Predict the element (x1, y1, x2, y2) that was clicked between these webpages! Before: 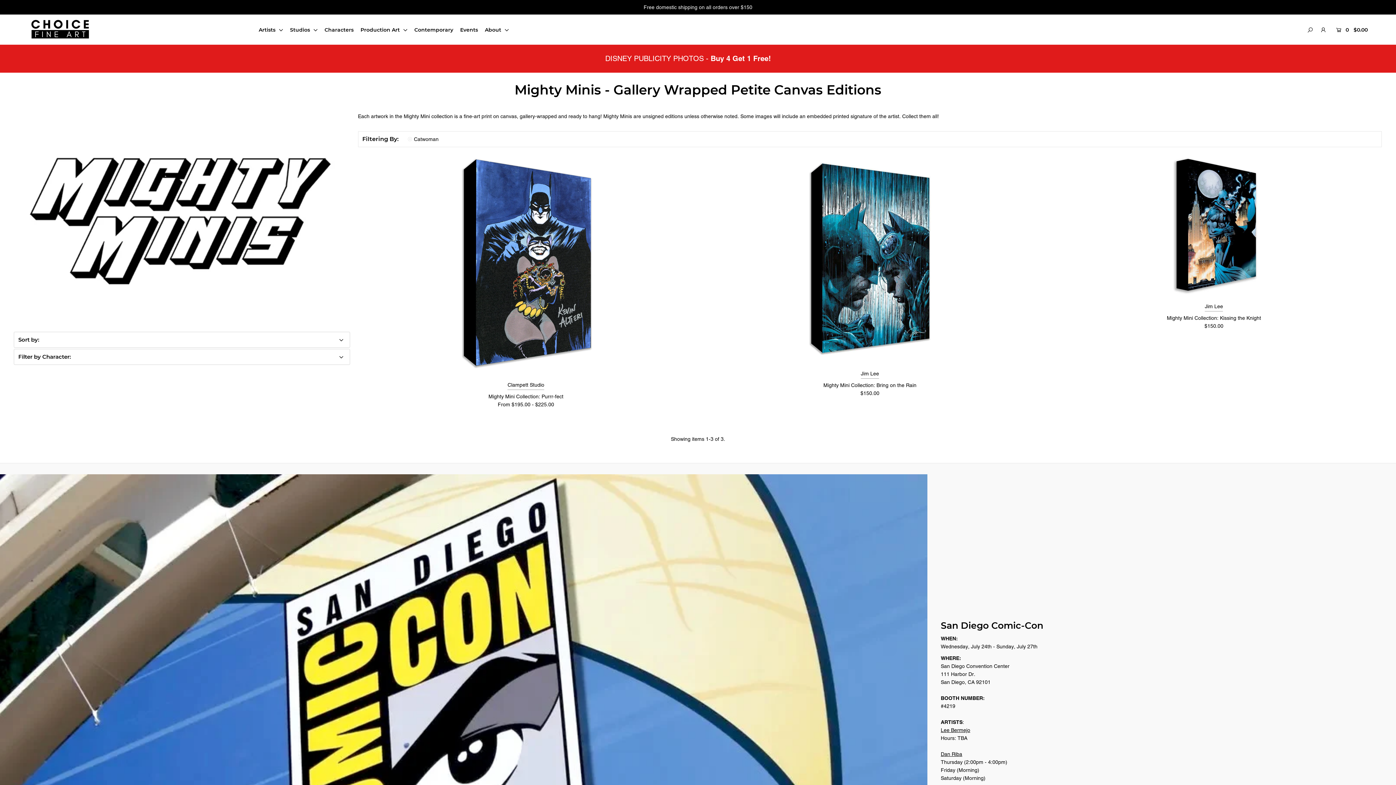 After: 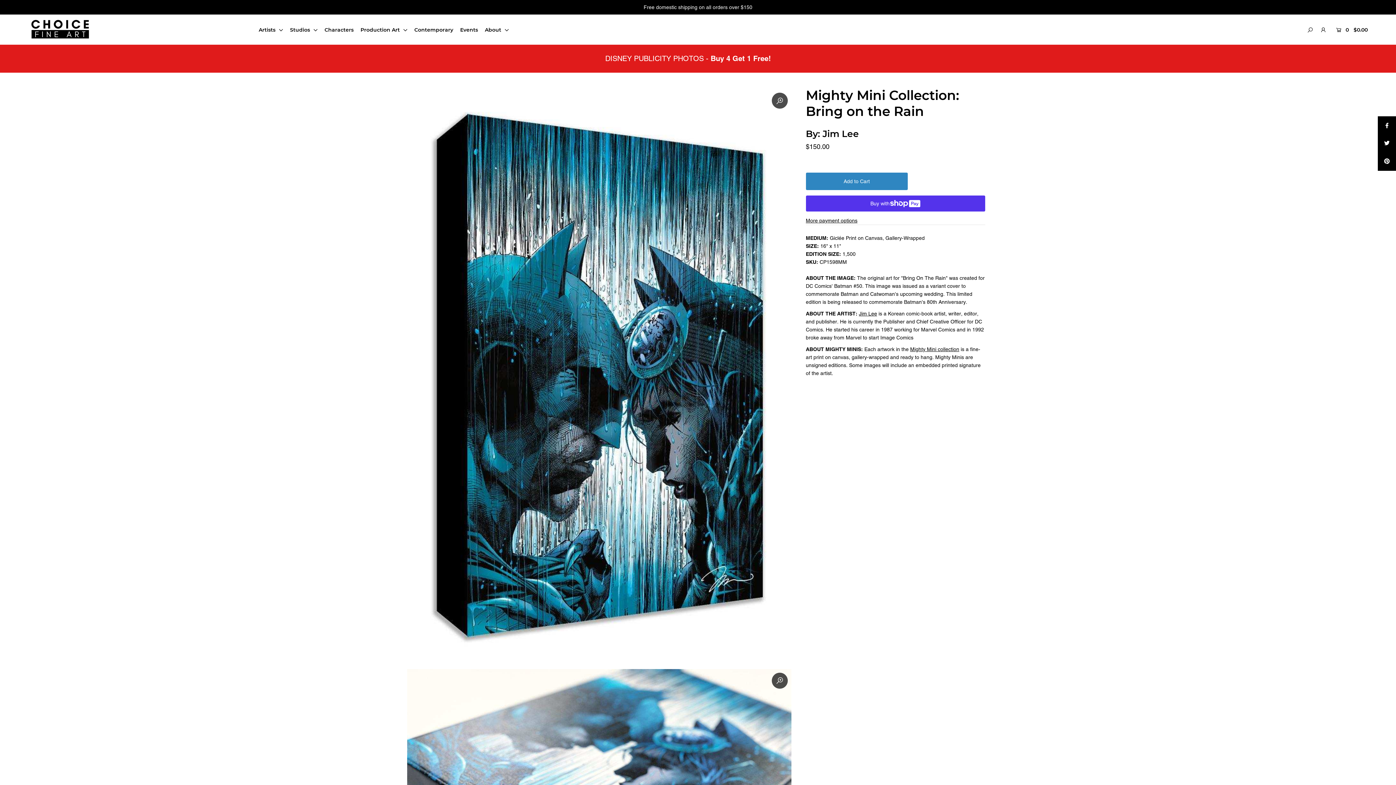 Action: bbox: (823, 369, 916, 389) label: Jim Lee
Mighty Mini Collection: Bring on the Rain